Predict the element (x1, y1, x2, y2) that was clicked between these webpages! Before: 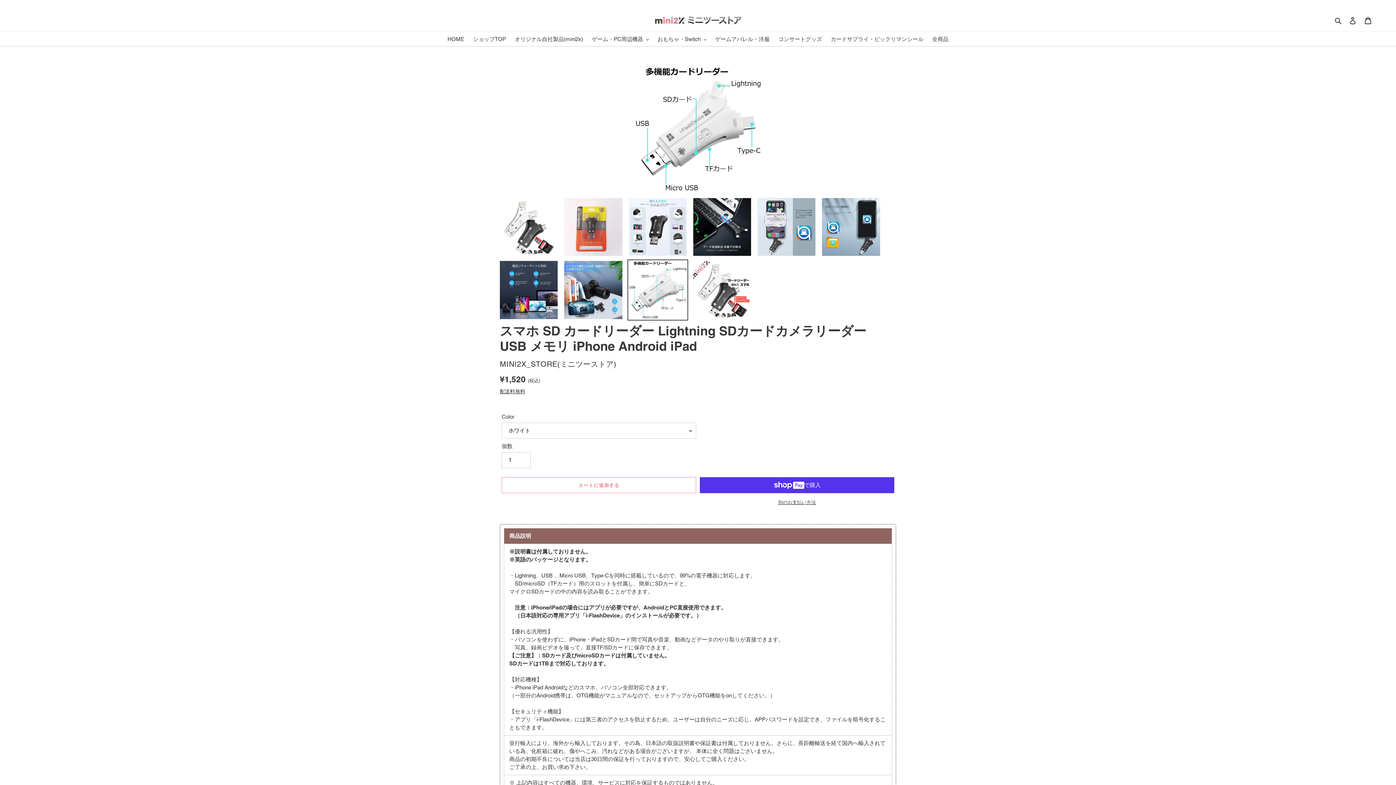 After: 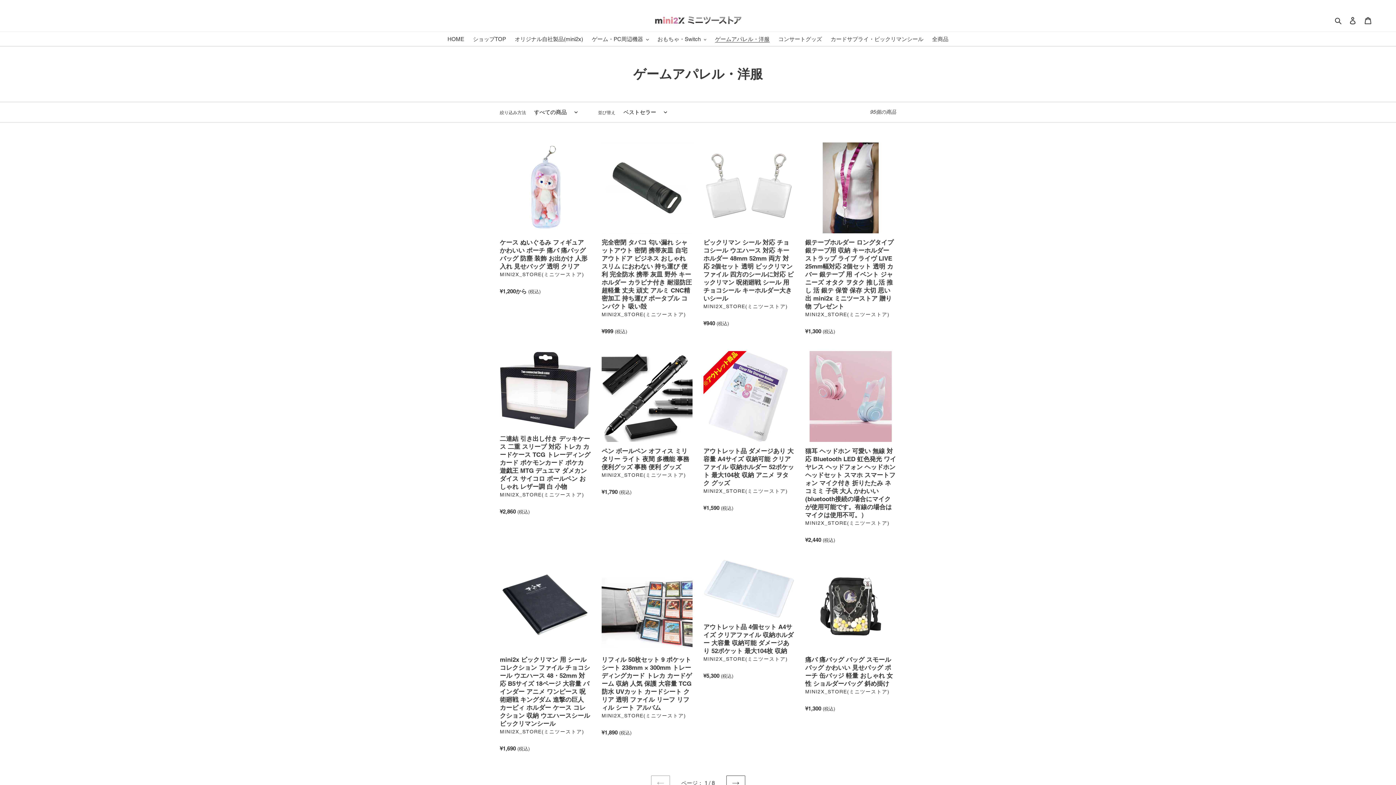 Action: bbox: (711, 35, 773, 44) label: ゲームアパレル・洋服